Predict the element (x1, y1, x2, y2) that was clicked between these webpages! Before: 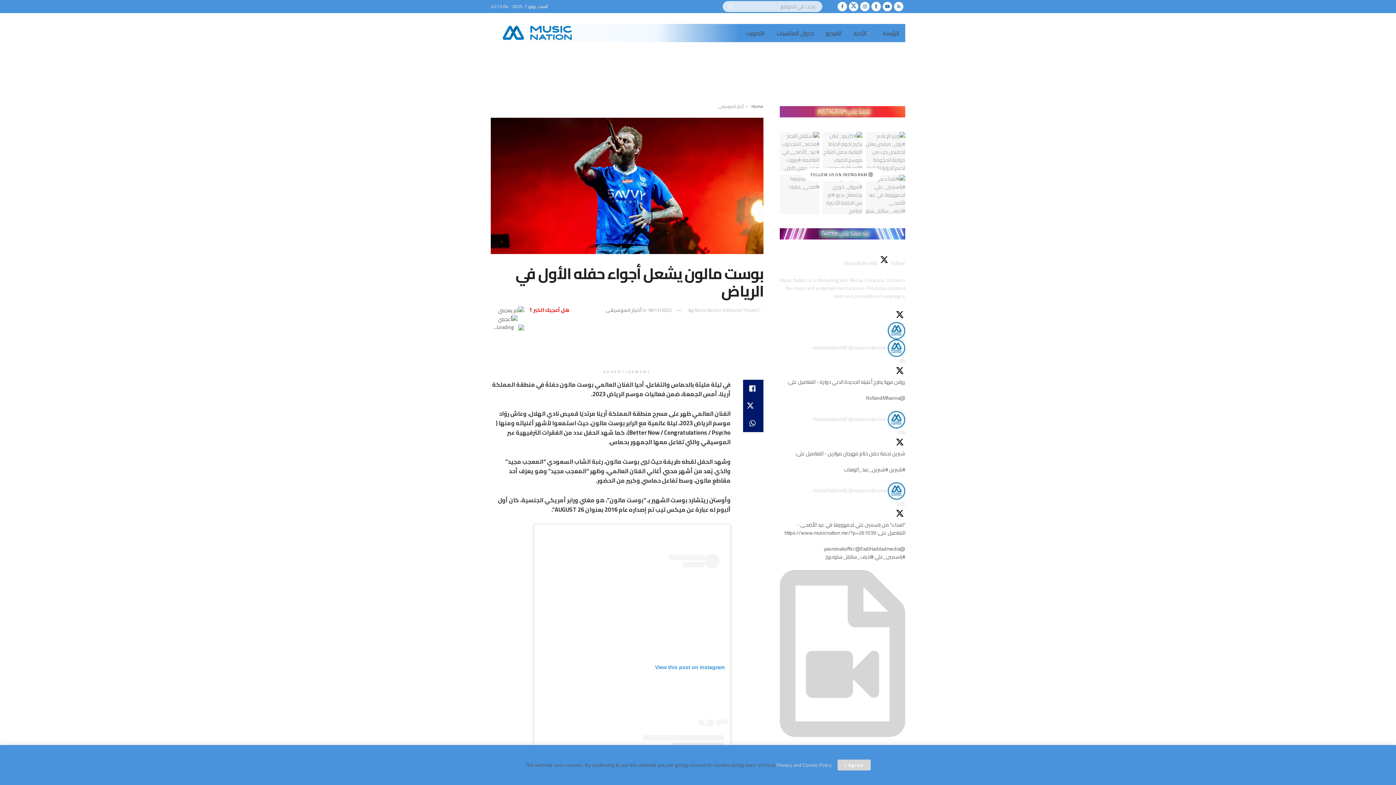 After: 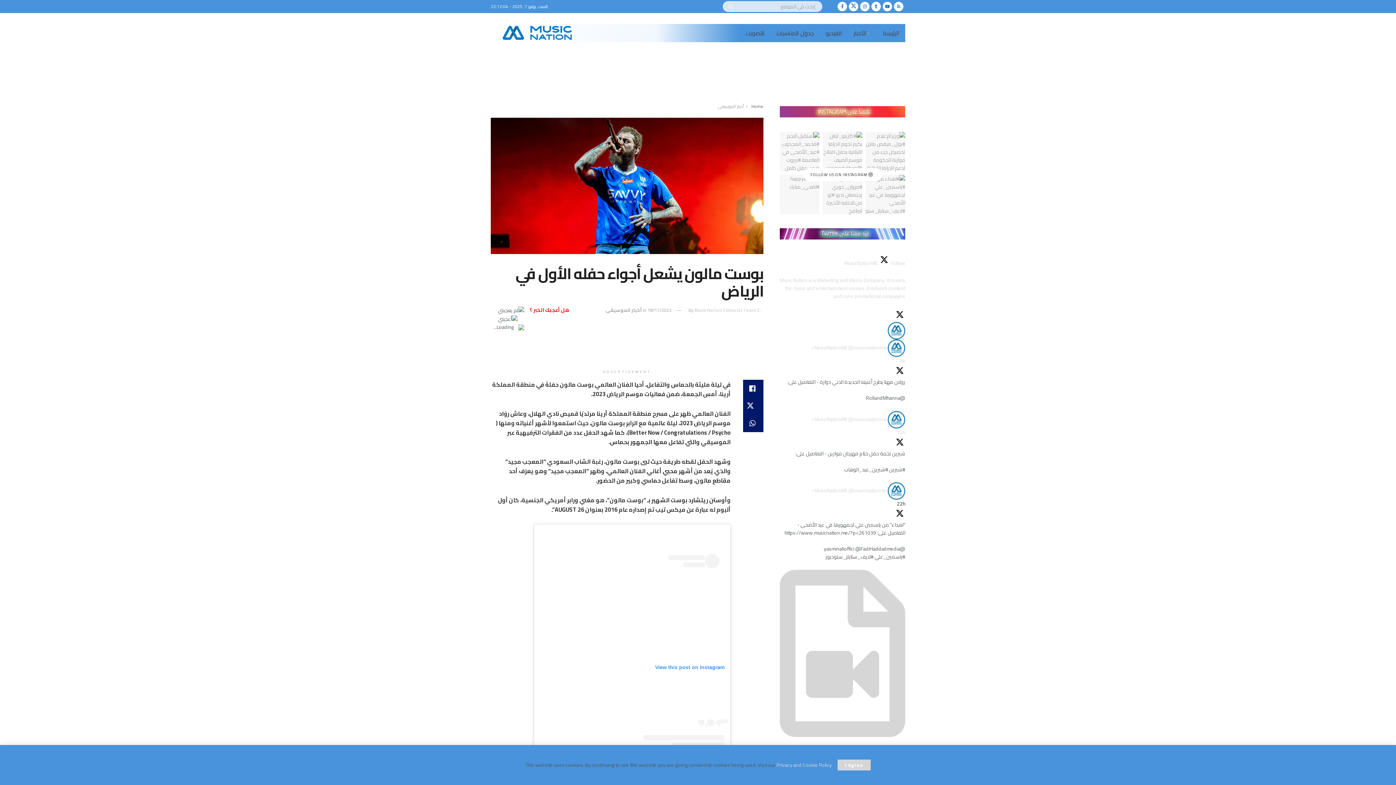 Action: label: 22h bbox: (897, 499, 905, 508)